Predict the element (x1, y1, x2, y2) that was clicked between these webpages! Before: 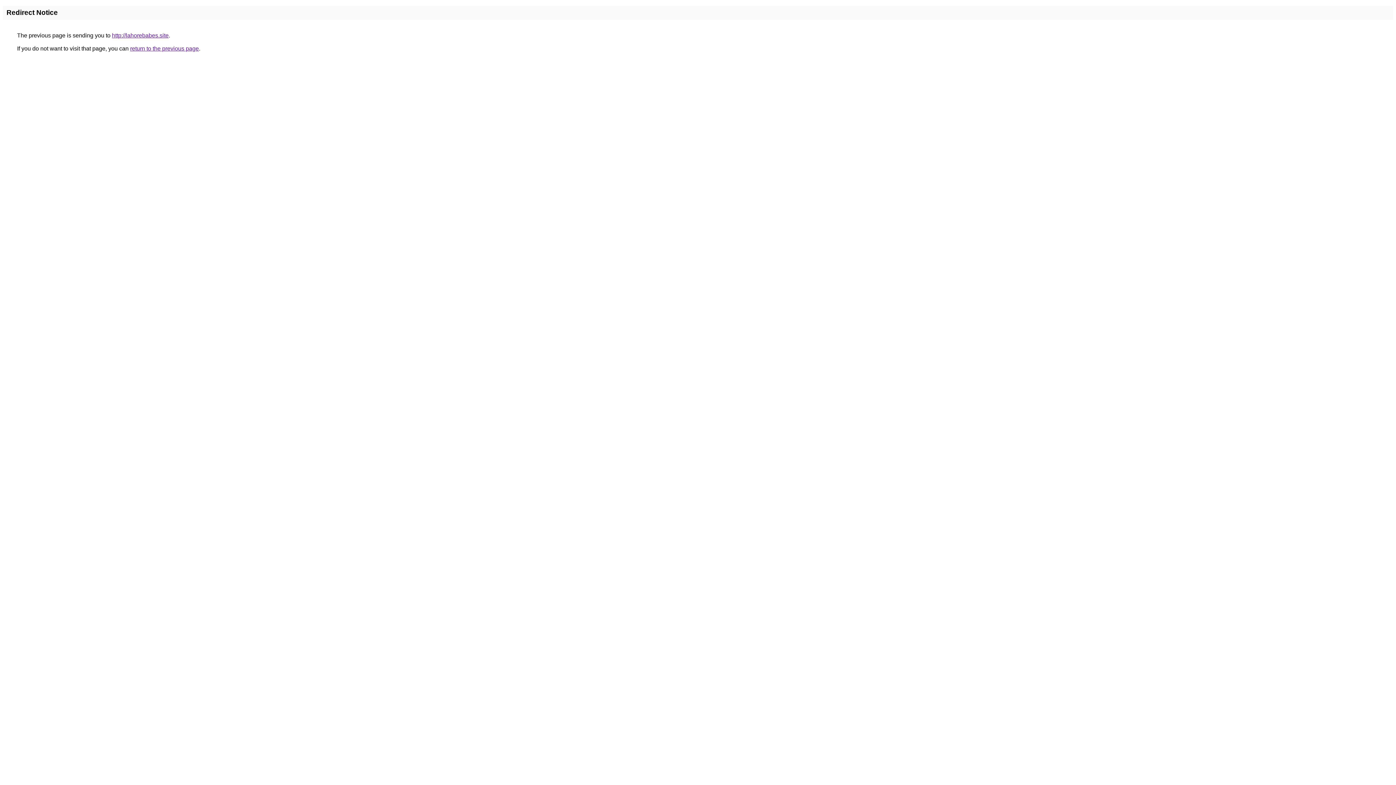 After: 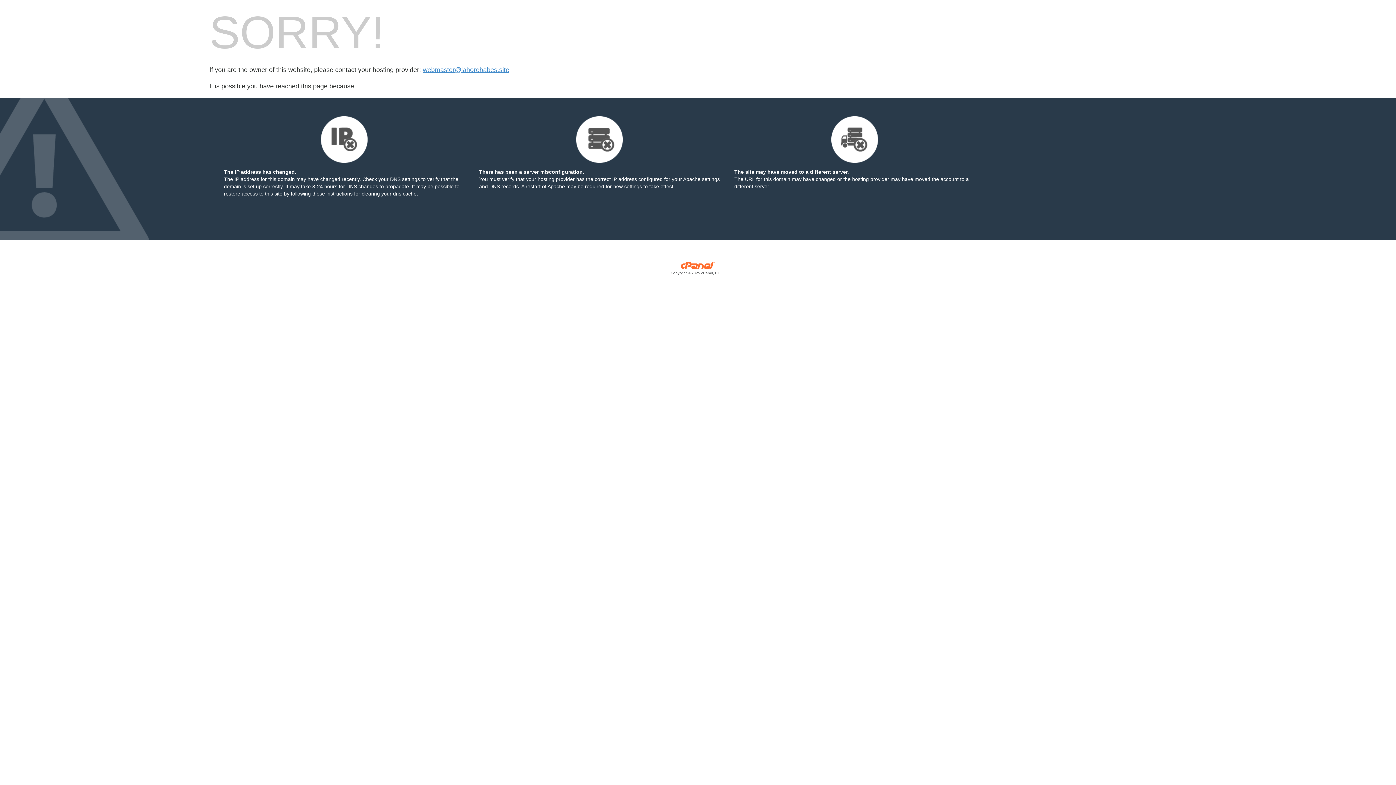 Action: label: http://lahorebabes.site bbox: (112, 32, 168, 38)